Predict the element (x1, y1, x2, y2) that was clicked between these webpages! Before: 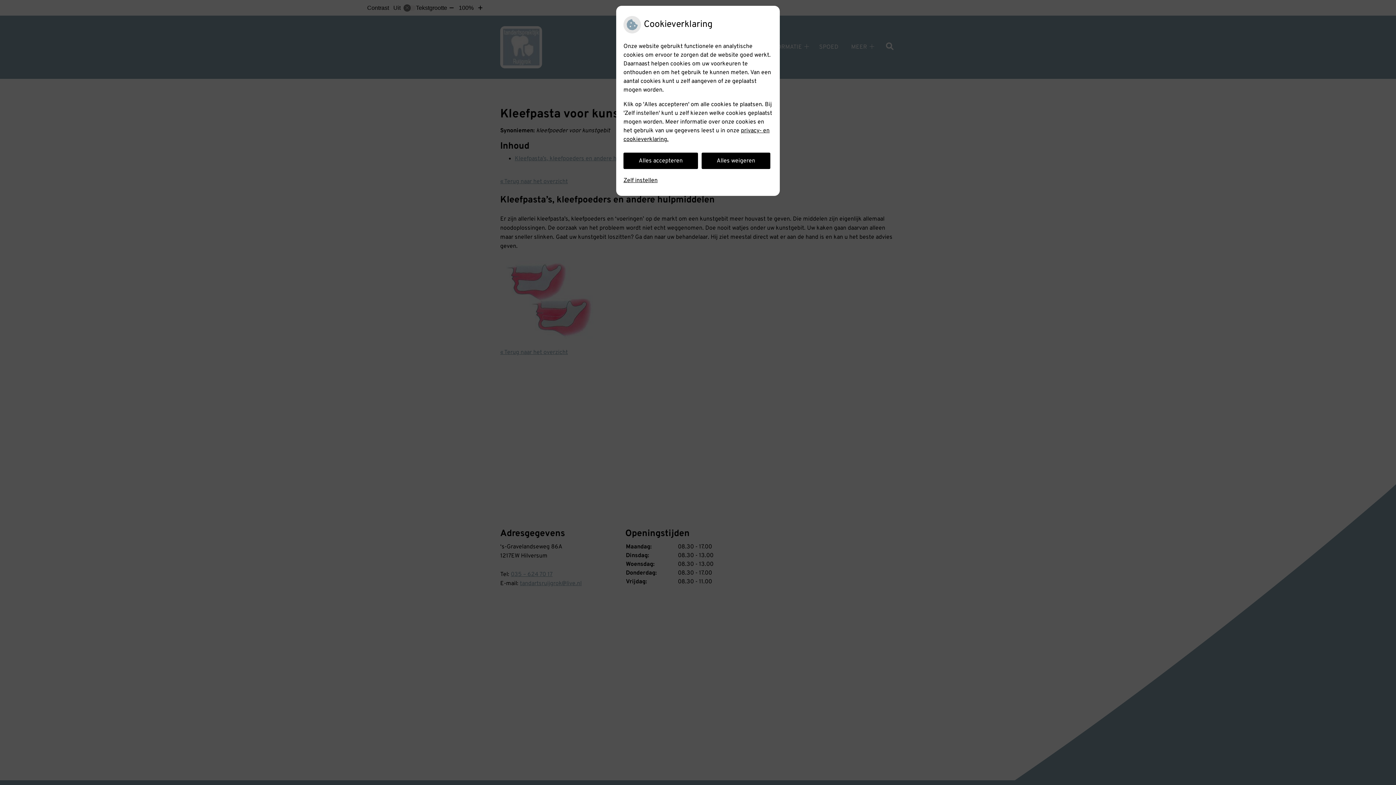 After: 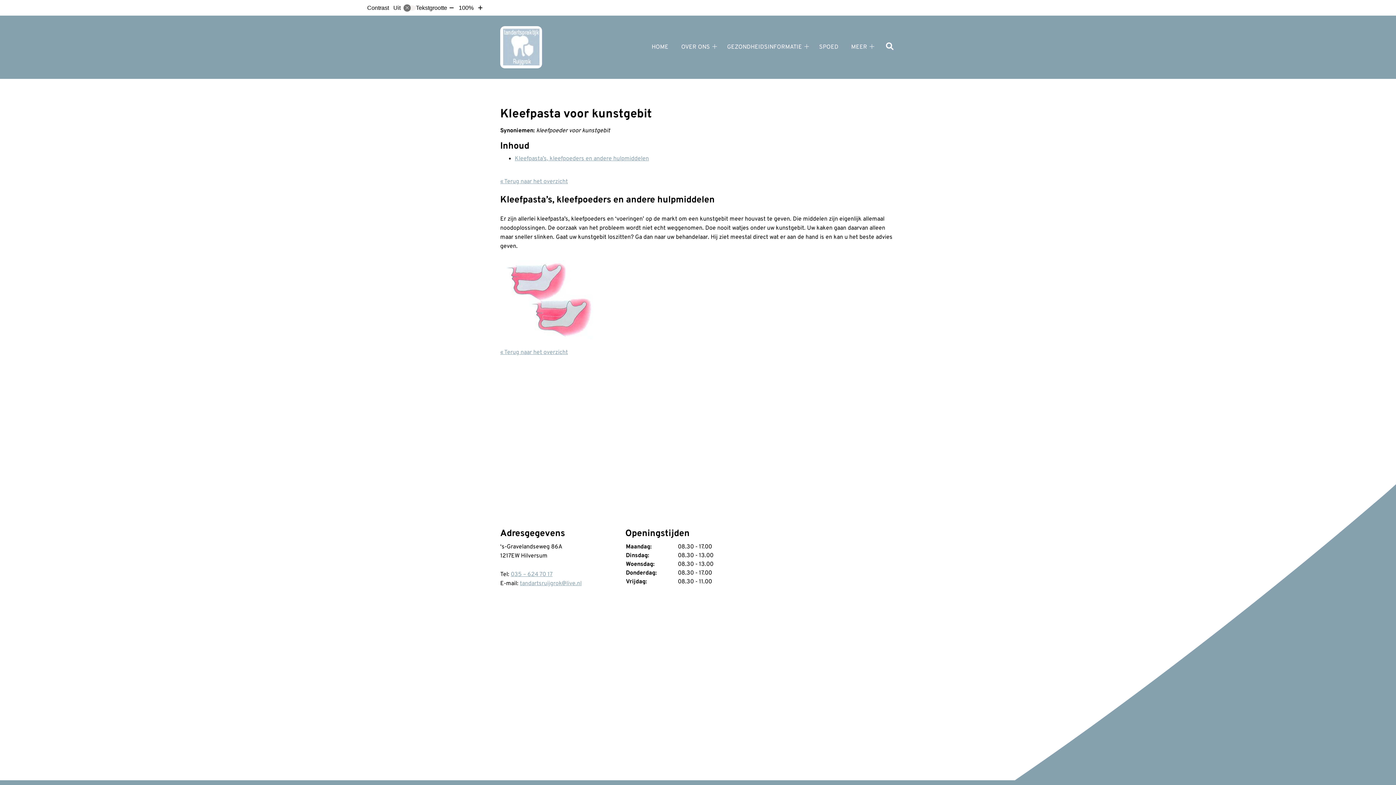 Action: bbox: (701, 152, 770, 169) label: Alles weigeren